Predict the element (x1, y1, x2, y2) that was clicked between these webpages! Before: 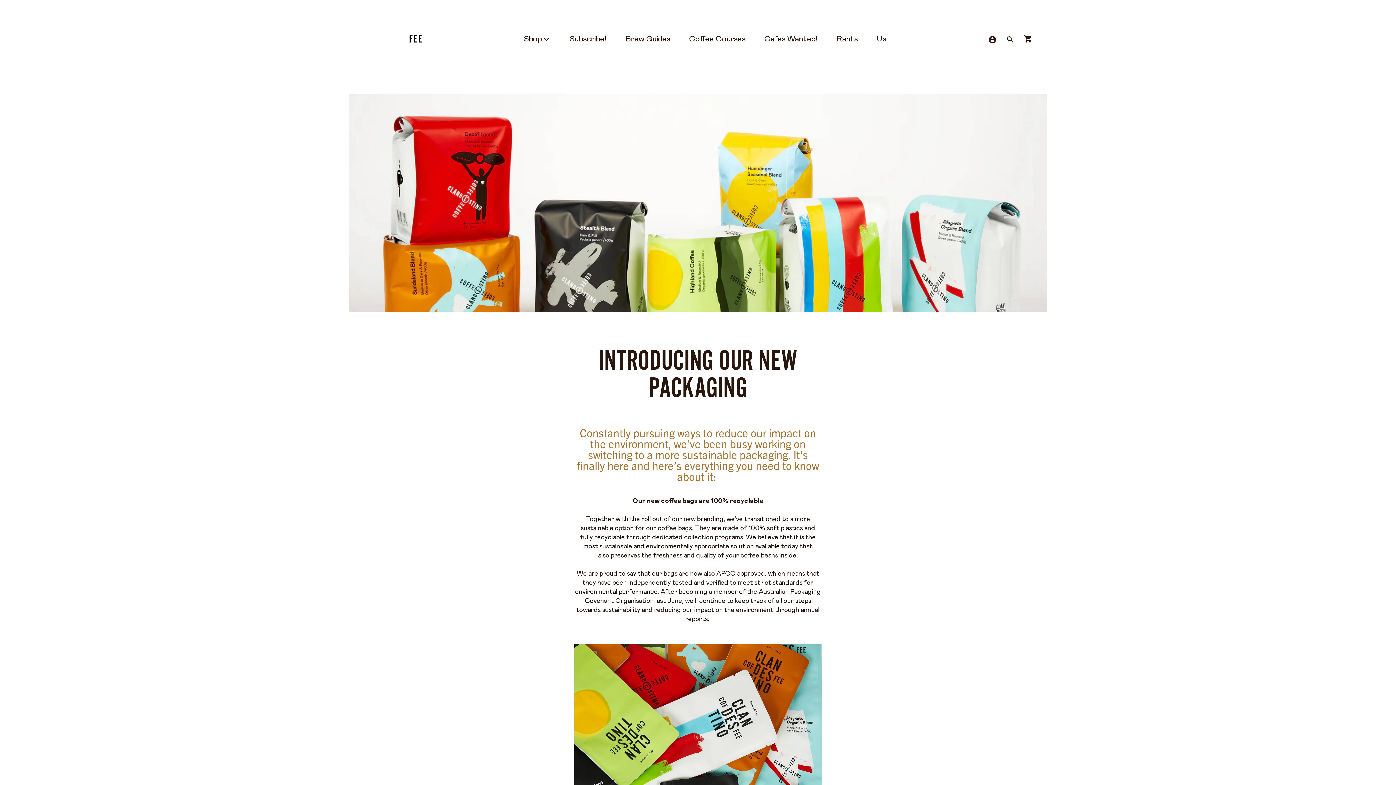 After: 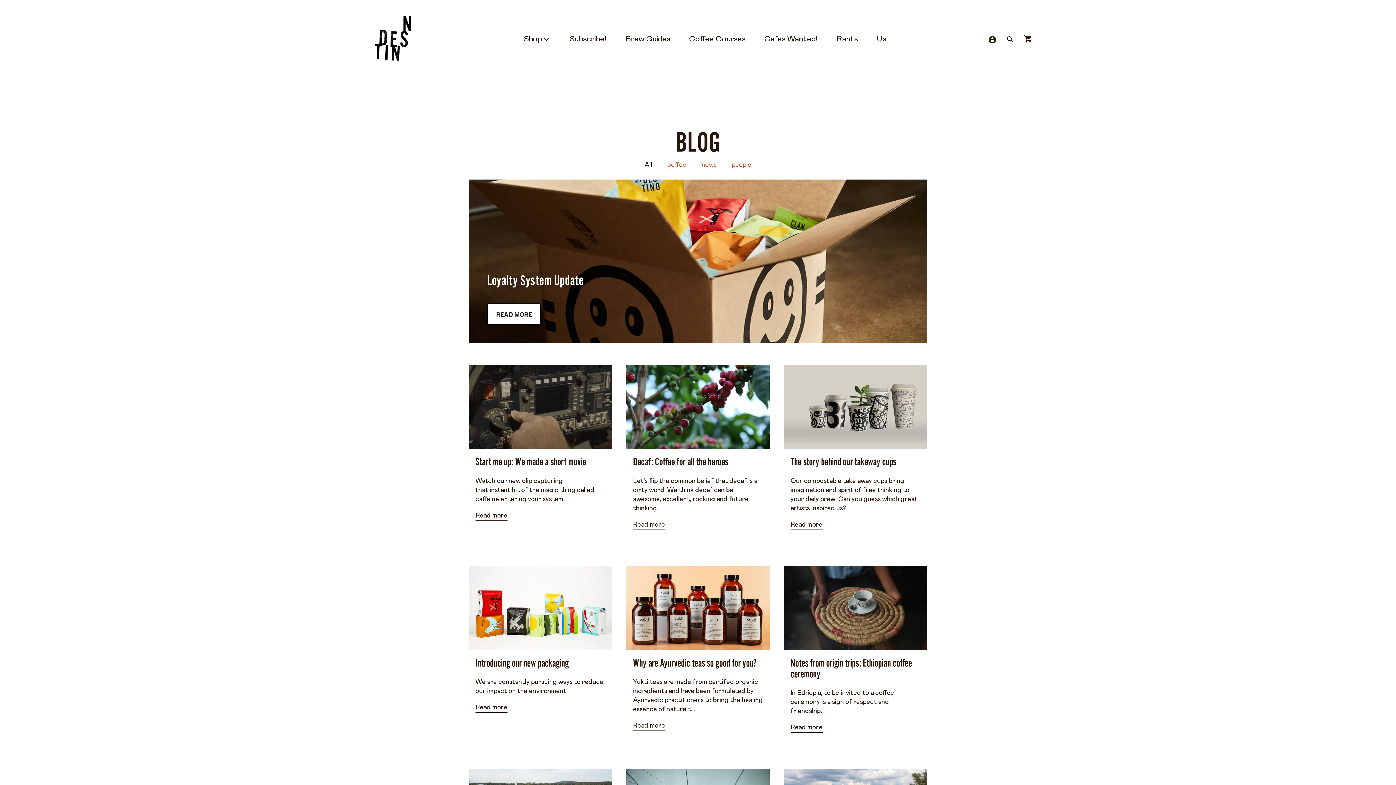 Action: label: Rants bbox: (836, 35, 858, 43)